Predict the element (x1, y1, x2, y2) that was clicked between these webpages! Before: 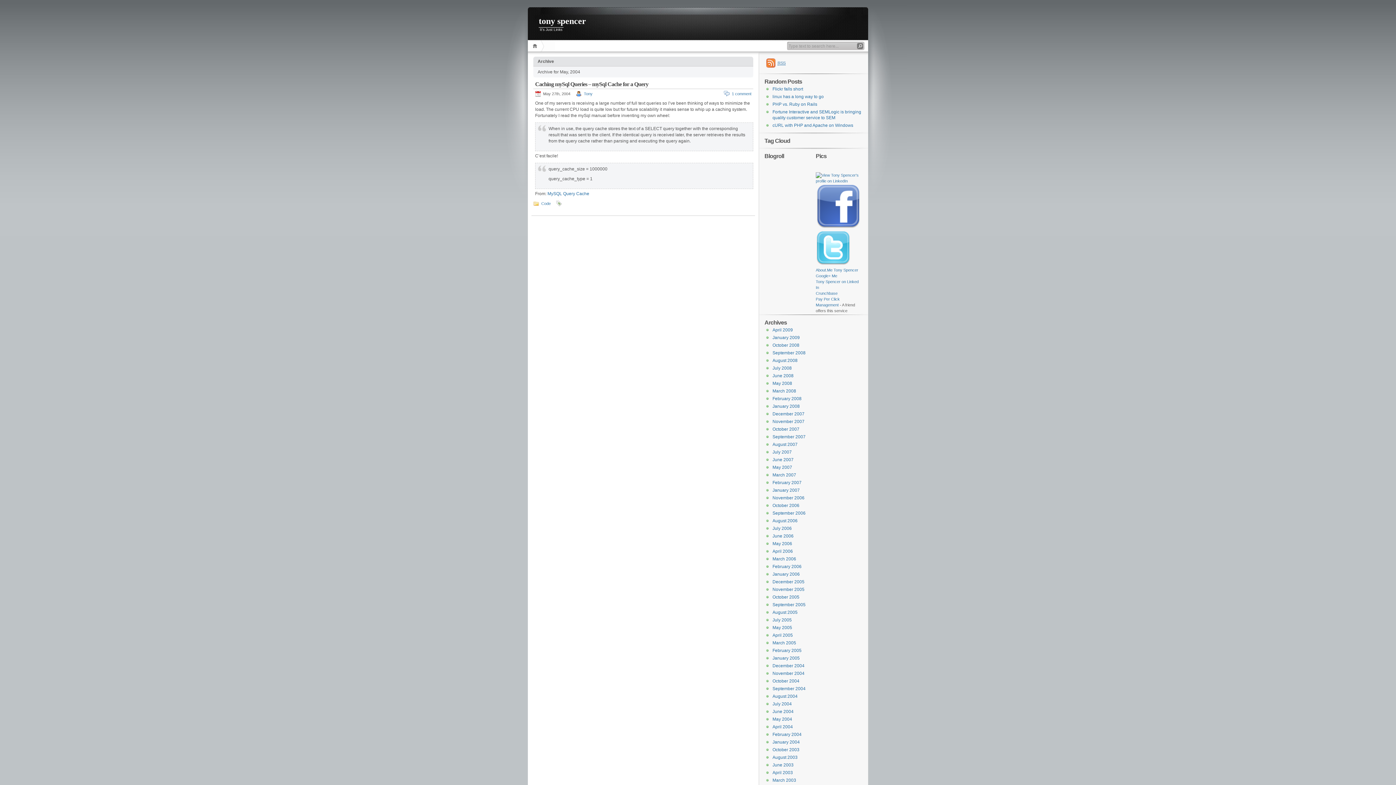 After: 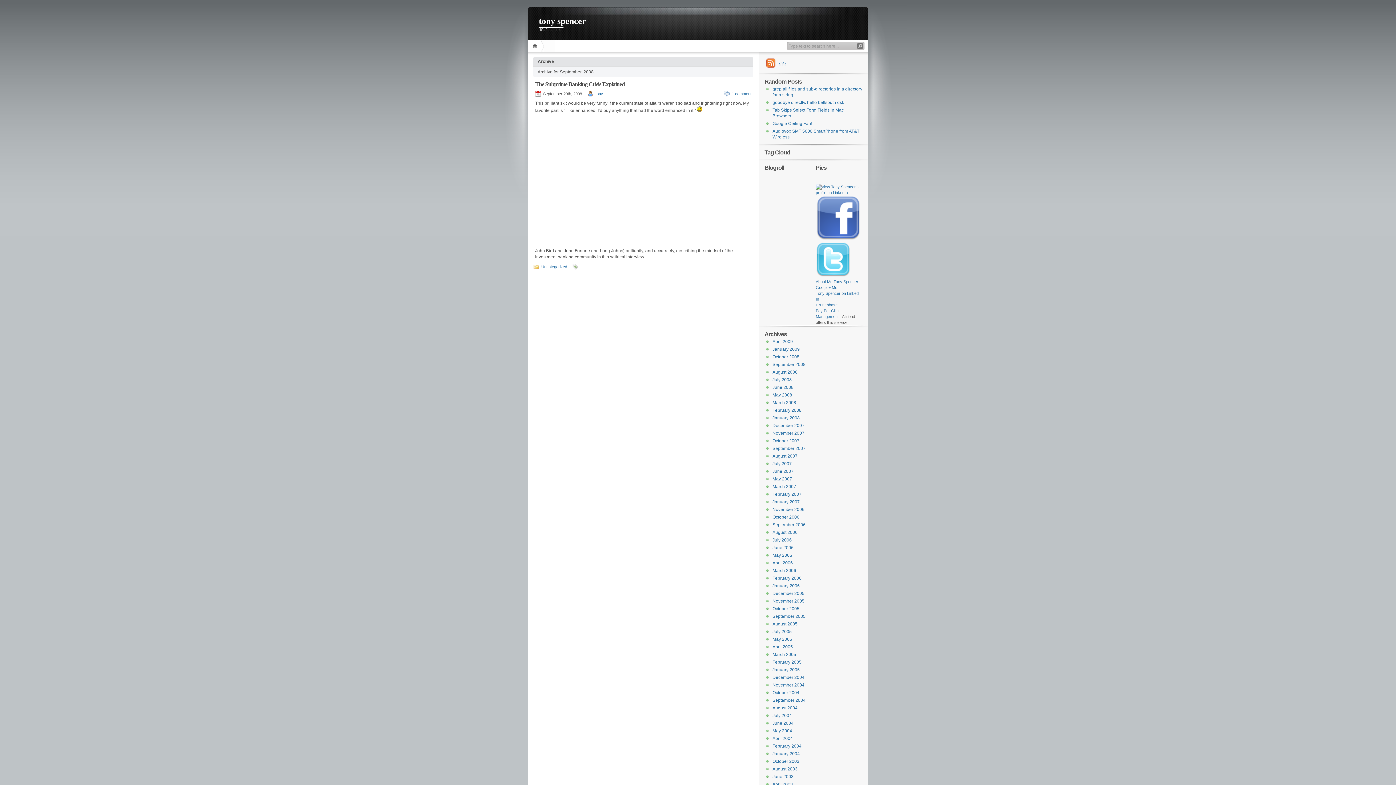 Action: bbox: (772, 350, 805, 355) label: September 2008